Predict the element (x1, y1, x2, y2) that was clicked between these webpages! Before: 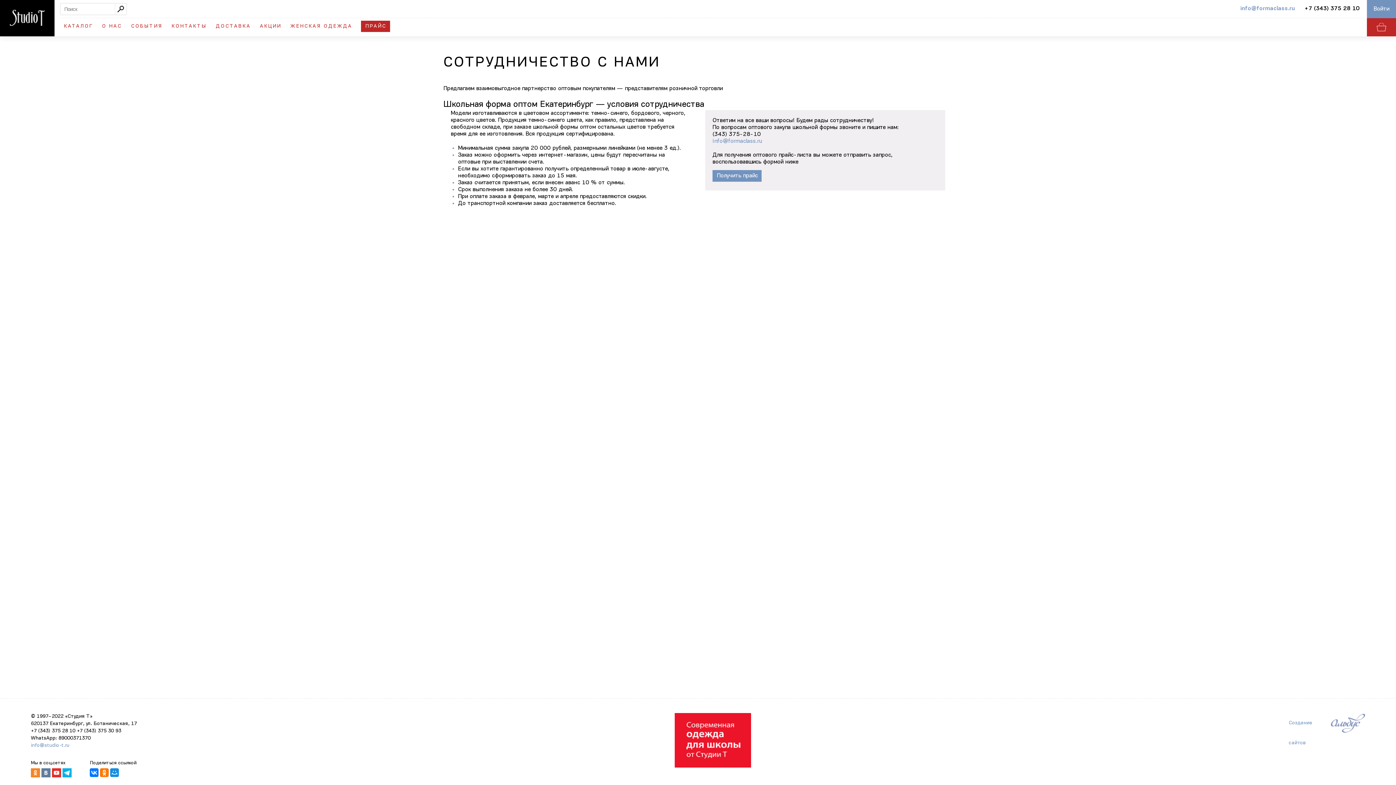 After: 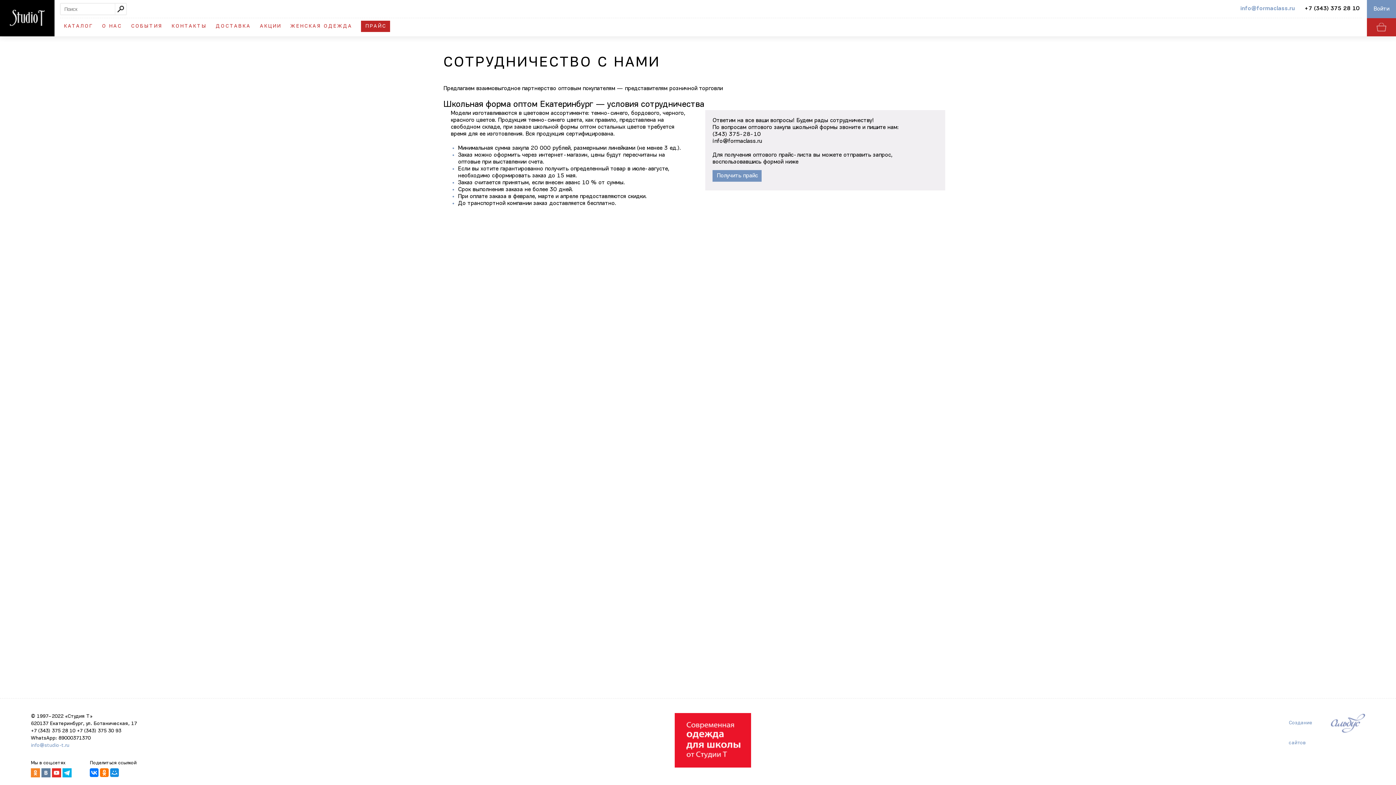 Action: bbox: (712, 138, 762, 144) label: info@formaclass.ru